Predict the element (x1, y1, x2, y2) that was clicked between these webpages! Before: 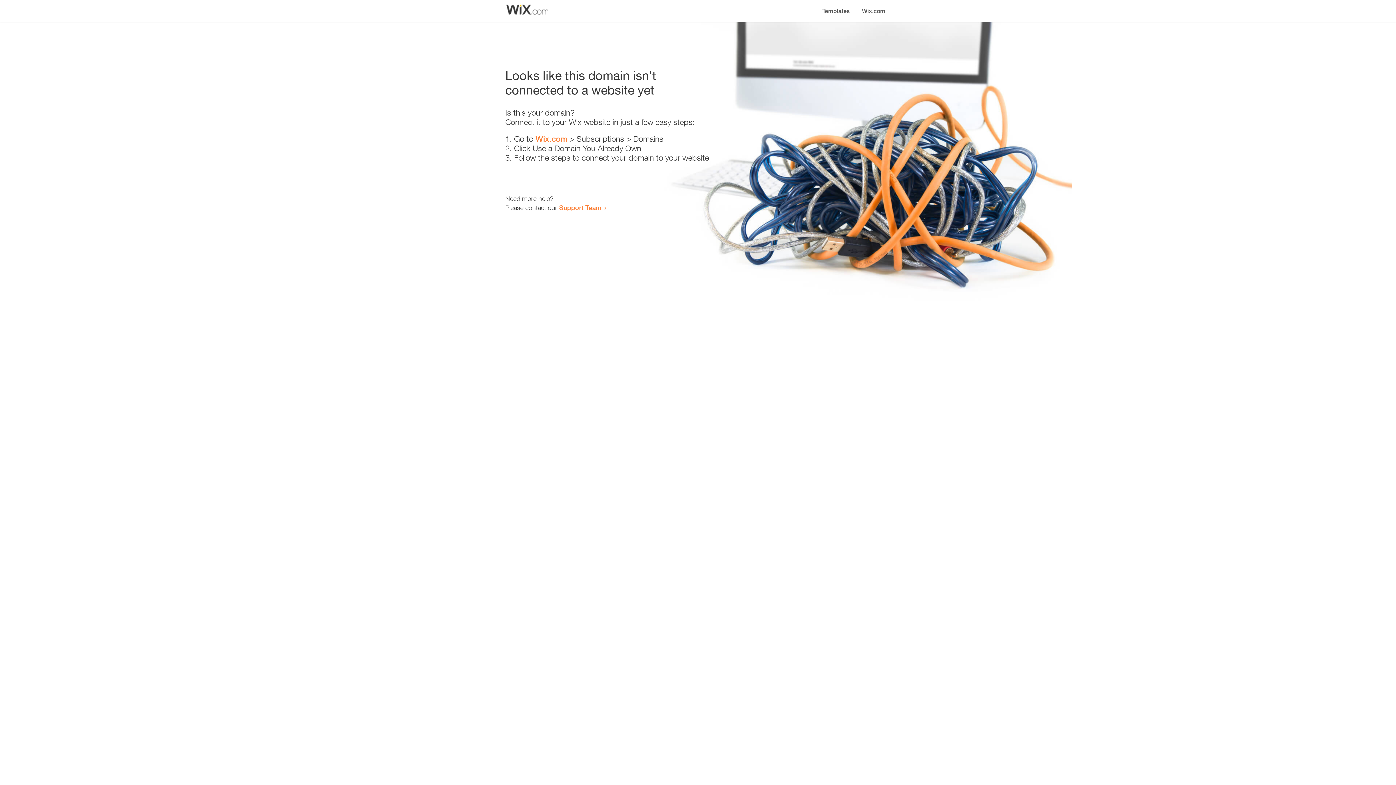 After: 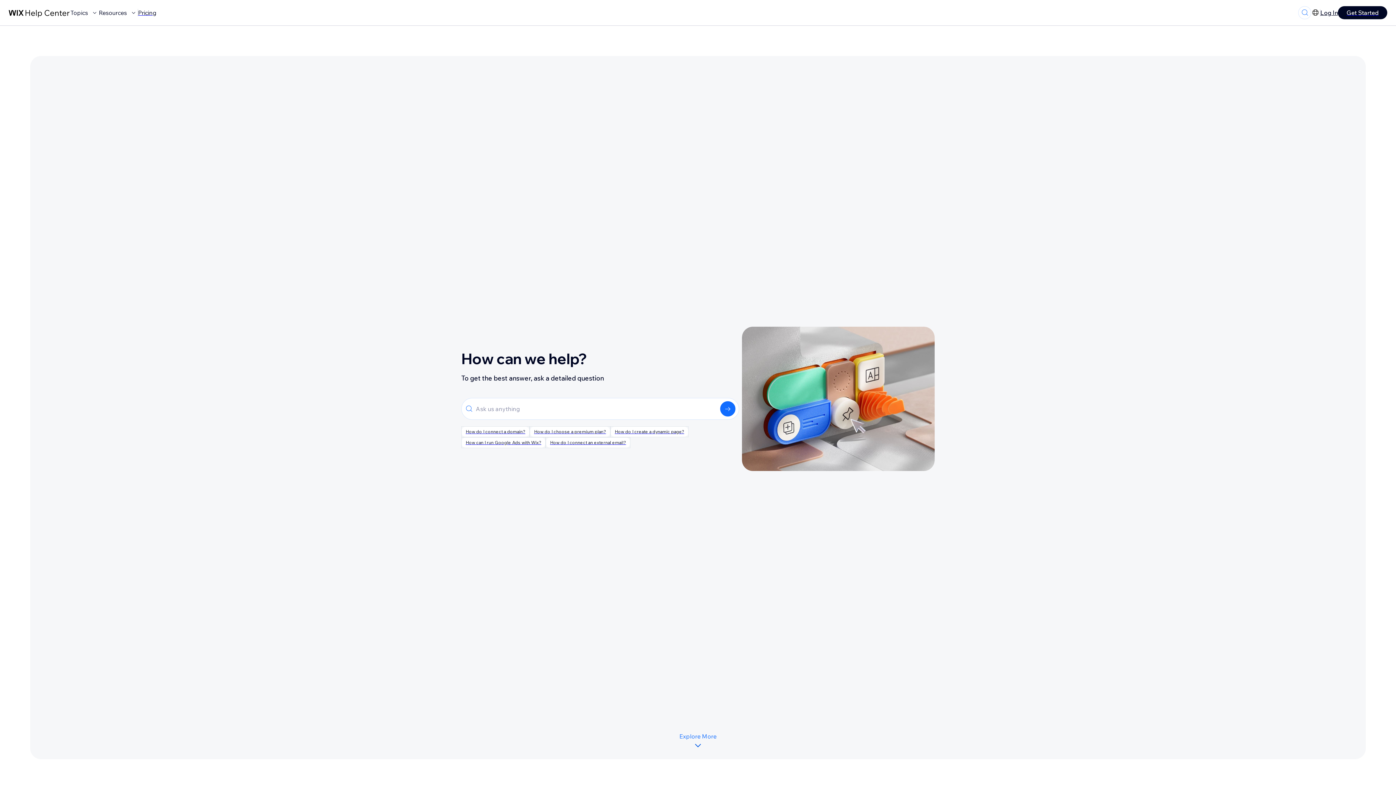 Action: label: Support Team bbox: (559, 203, 601, 211)